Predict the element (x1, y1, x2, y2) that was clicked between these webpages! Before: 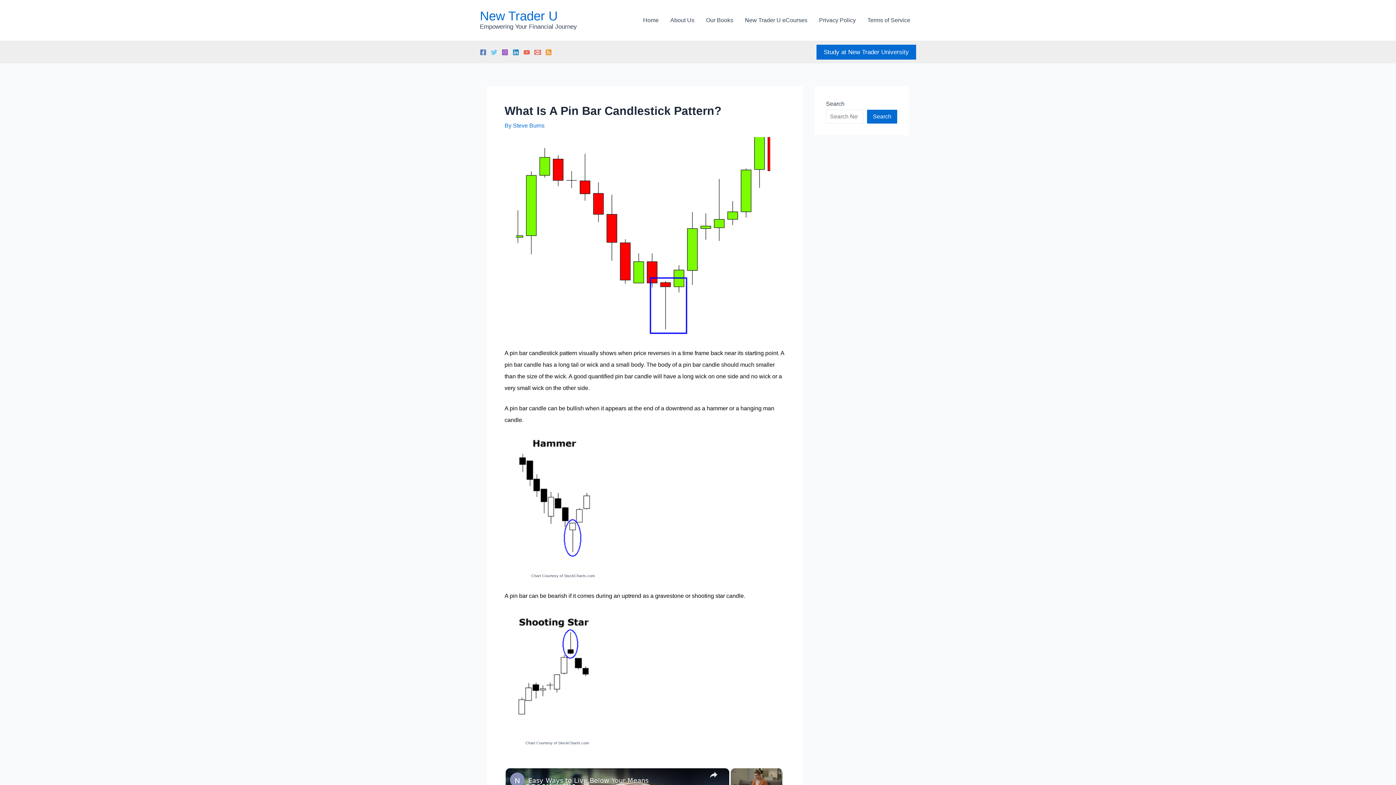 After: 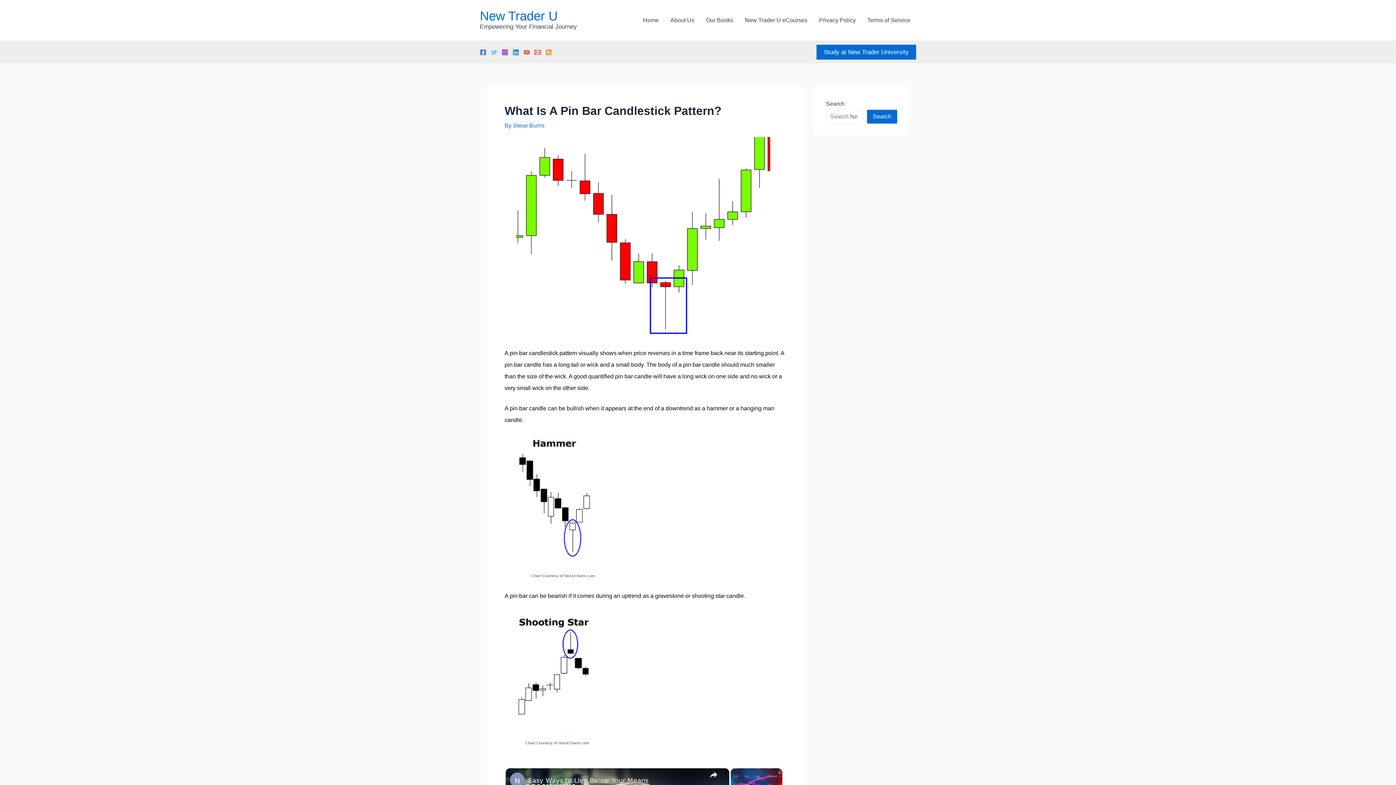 Action: bbox: (501, 49, 508, 55) label: Instagram